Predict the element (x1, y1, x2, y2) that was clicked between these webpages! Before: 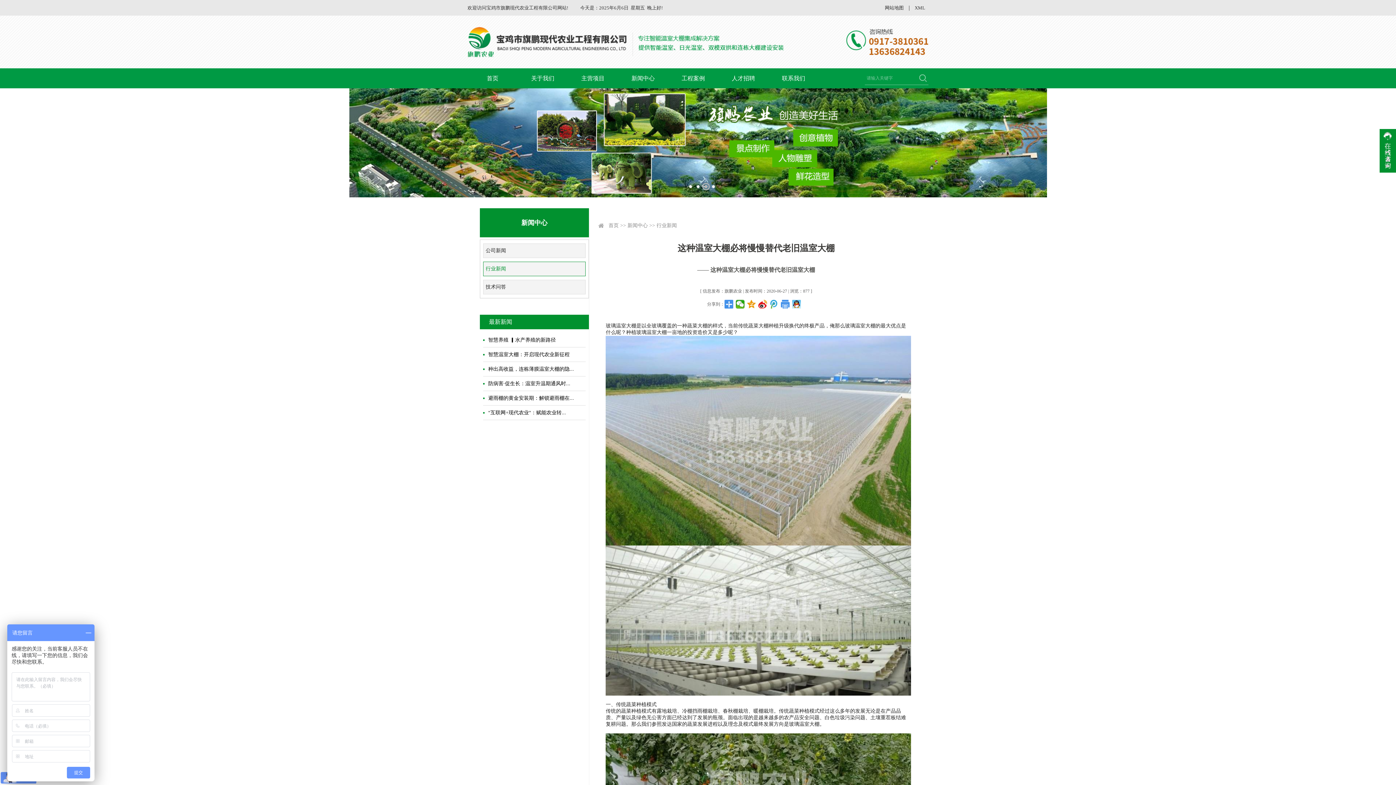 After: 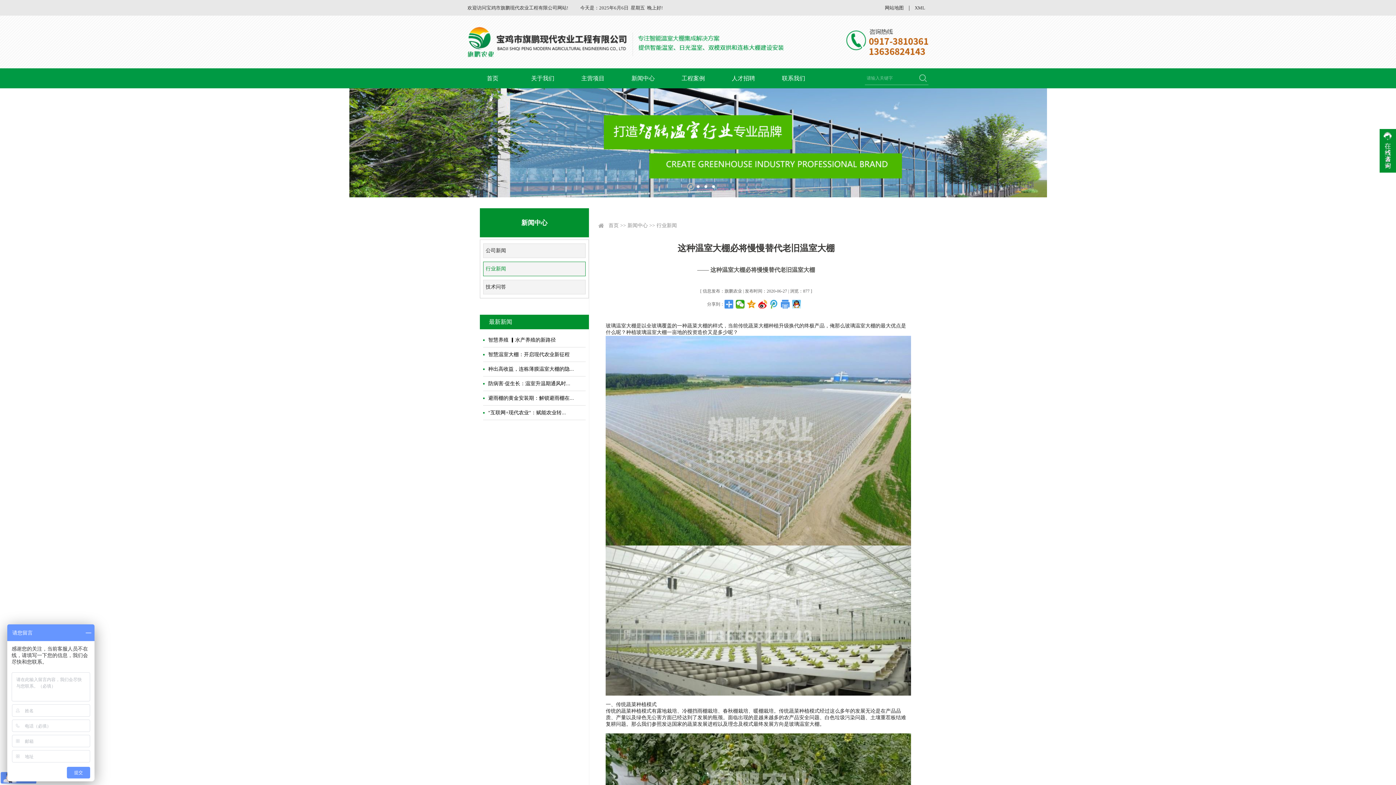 Action: bbox: (488, 352, 569, 357) label: 智慧温室大棚：开启现代农业新征程